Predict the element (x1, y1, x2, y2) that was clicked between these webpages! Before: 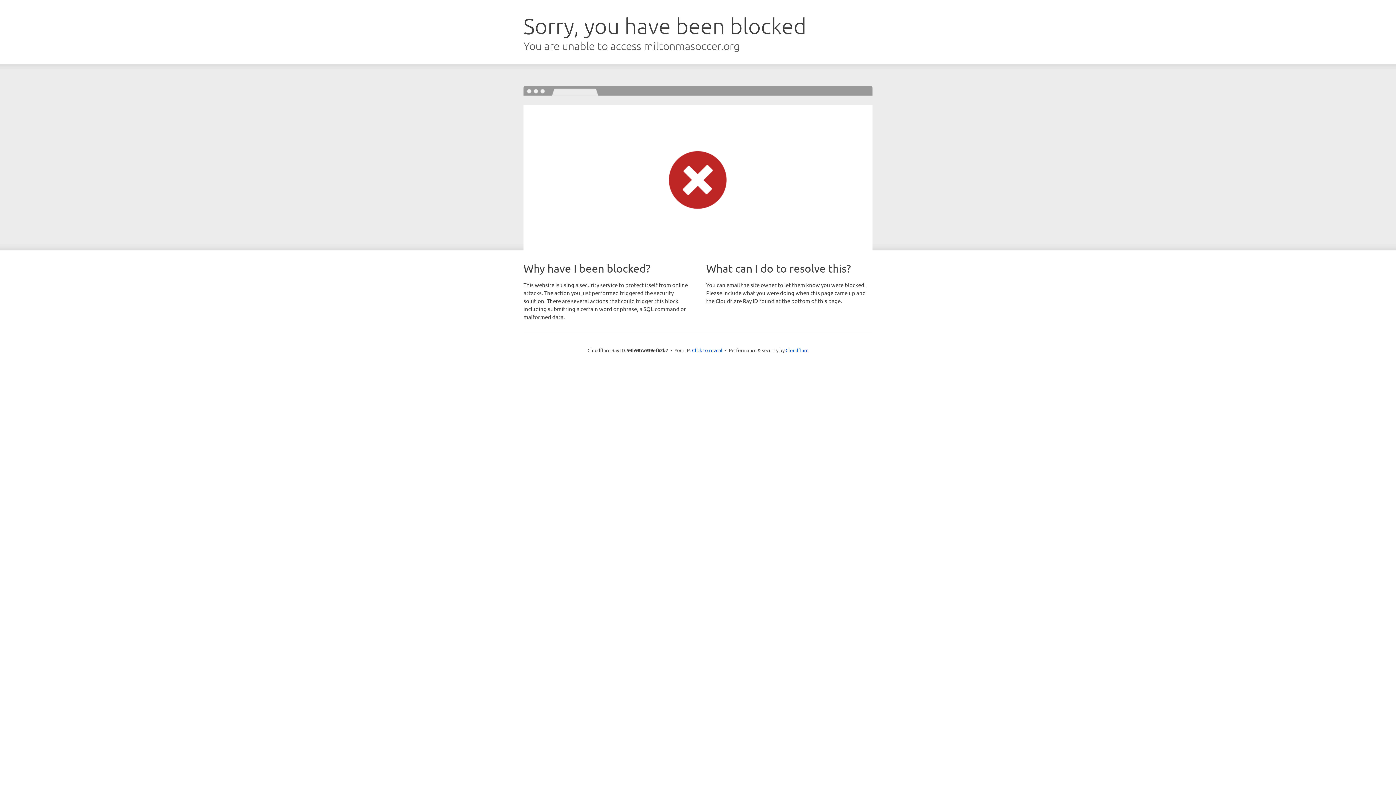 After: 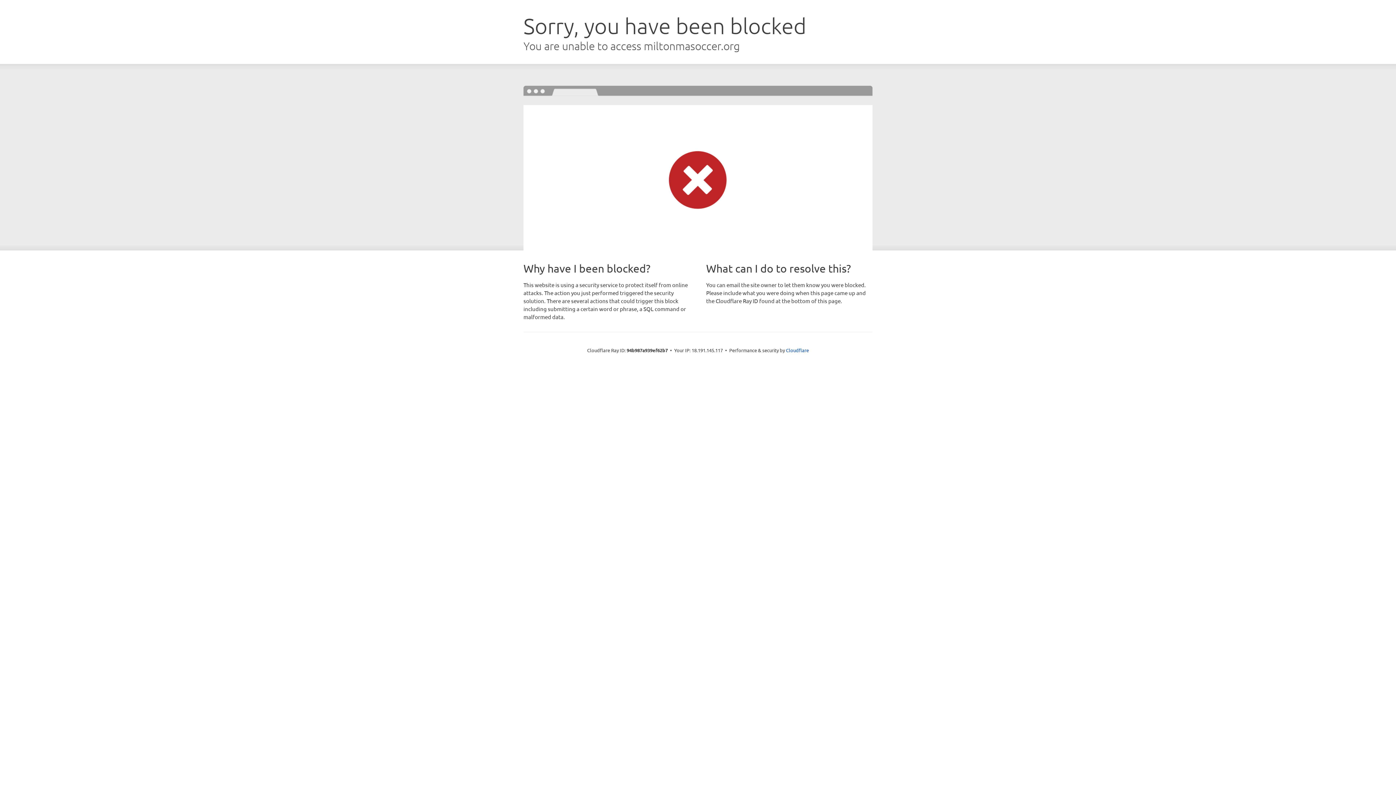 Action: bbox: (692, 346, 722, 353) label: Click to reveal